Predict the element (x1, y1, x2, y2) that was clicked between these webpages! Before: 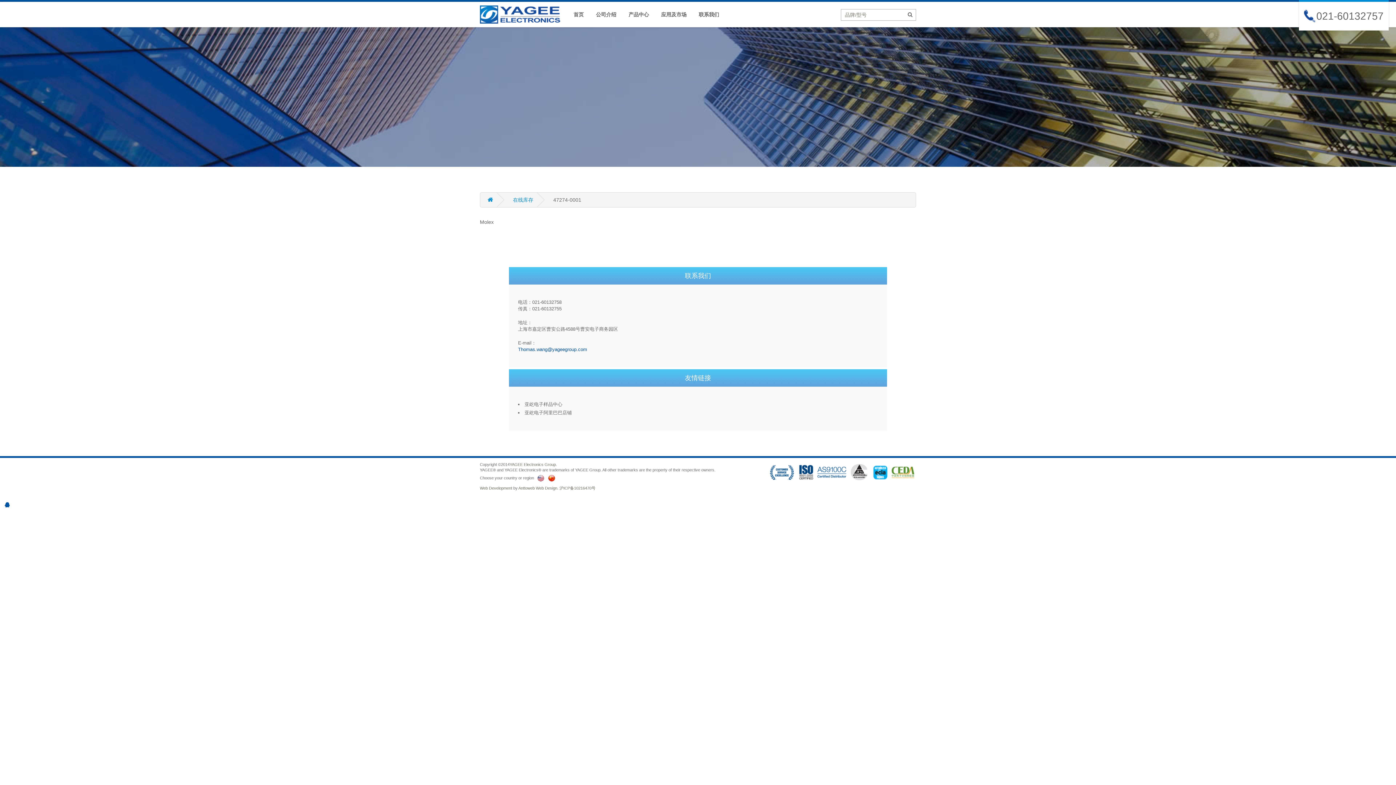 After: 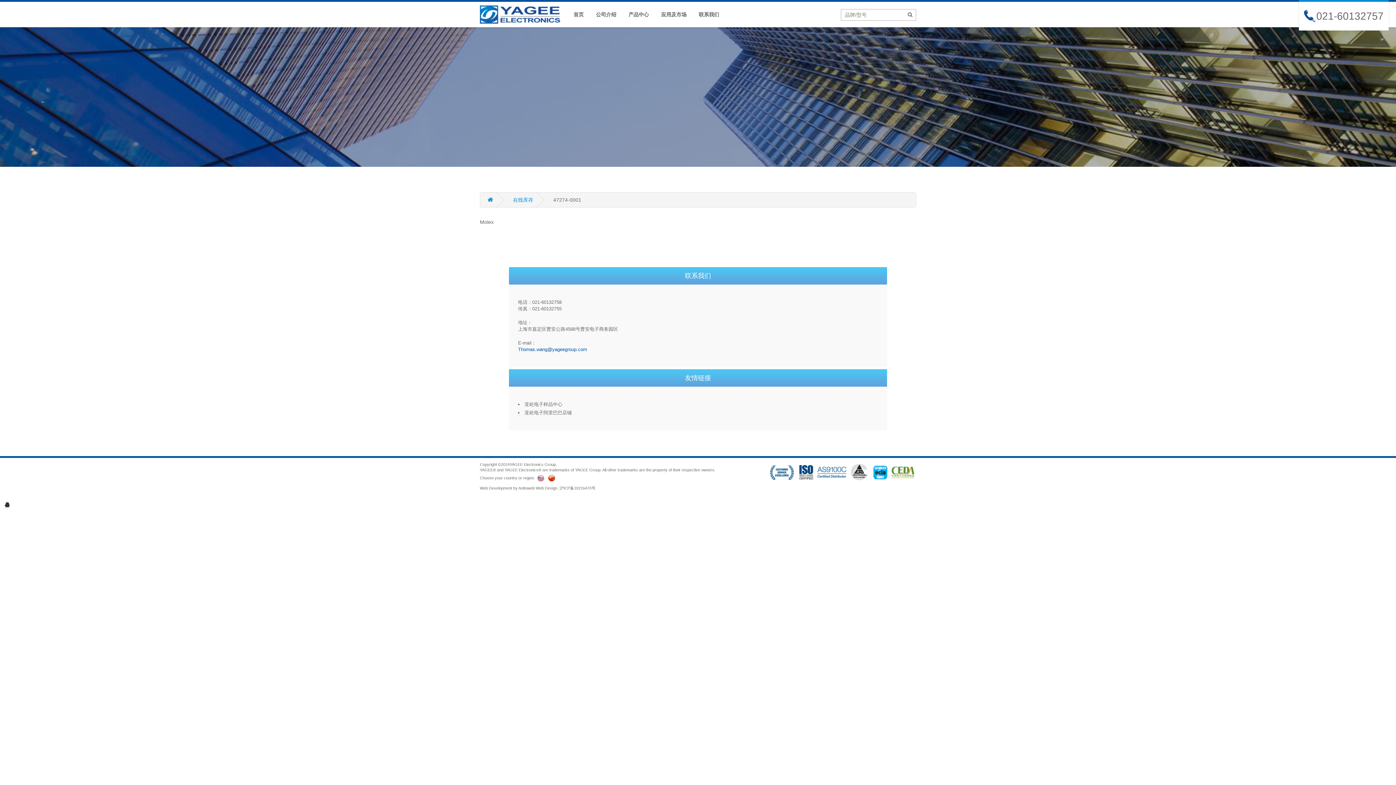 Action: bbox: (0, 498, 14, 511)